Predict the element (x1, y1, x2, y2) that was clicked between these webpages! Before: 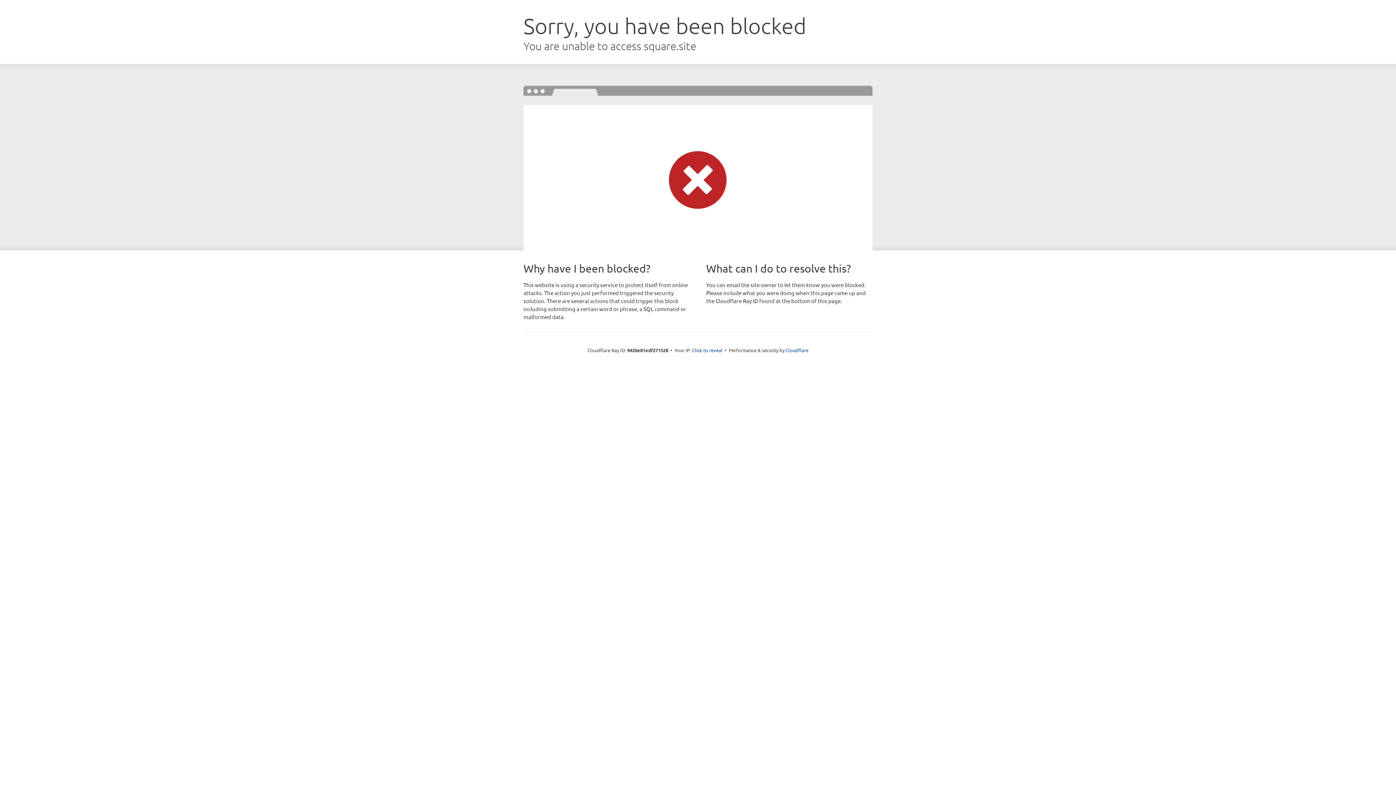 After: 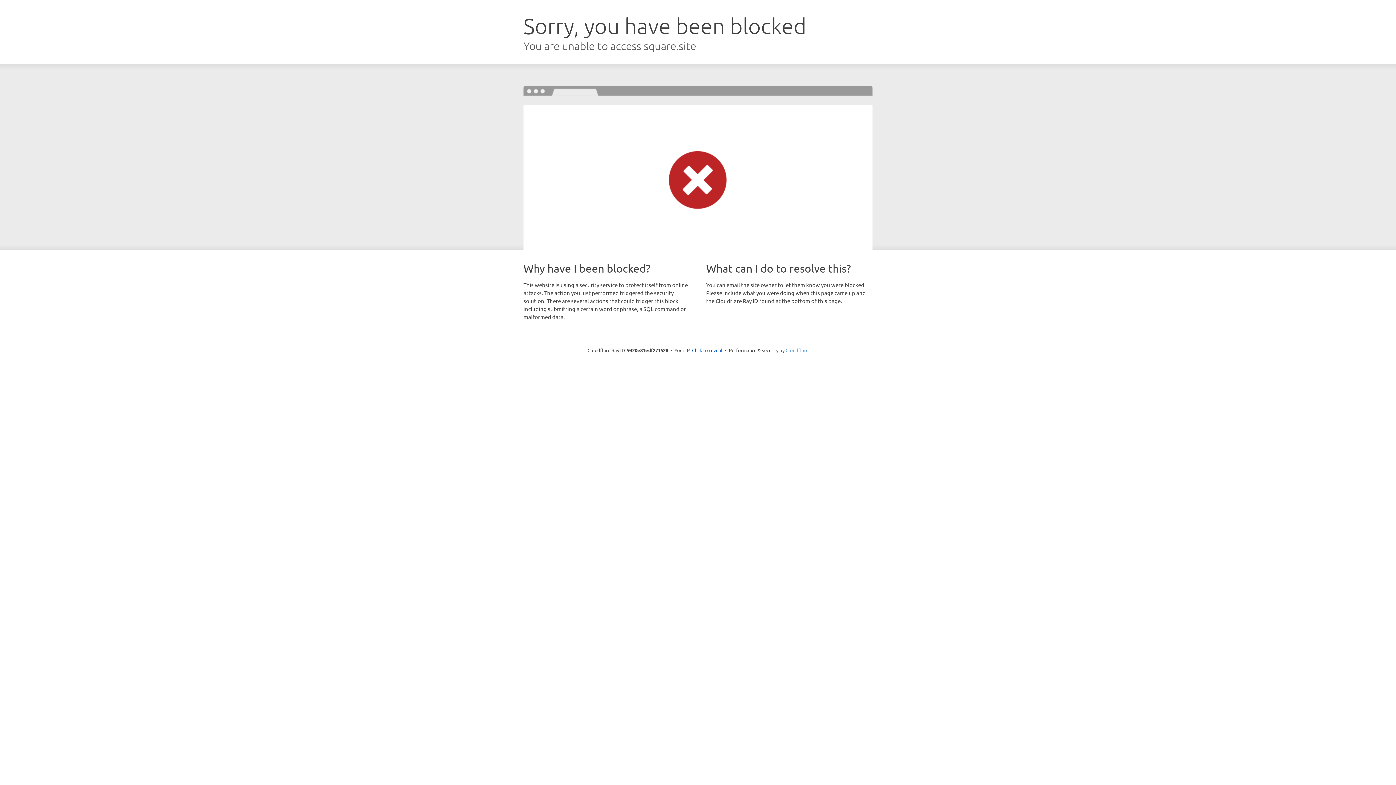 Action: bbox: (785, 347, 808, 353) label: Cloudflare